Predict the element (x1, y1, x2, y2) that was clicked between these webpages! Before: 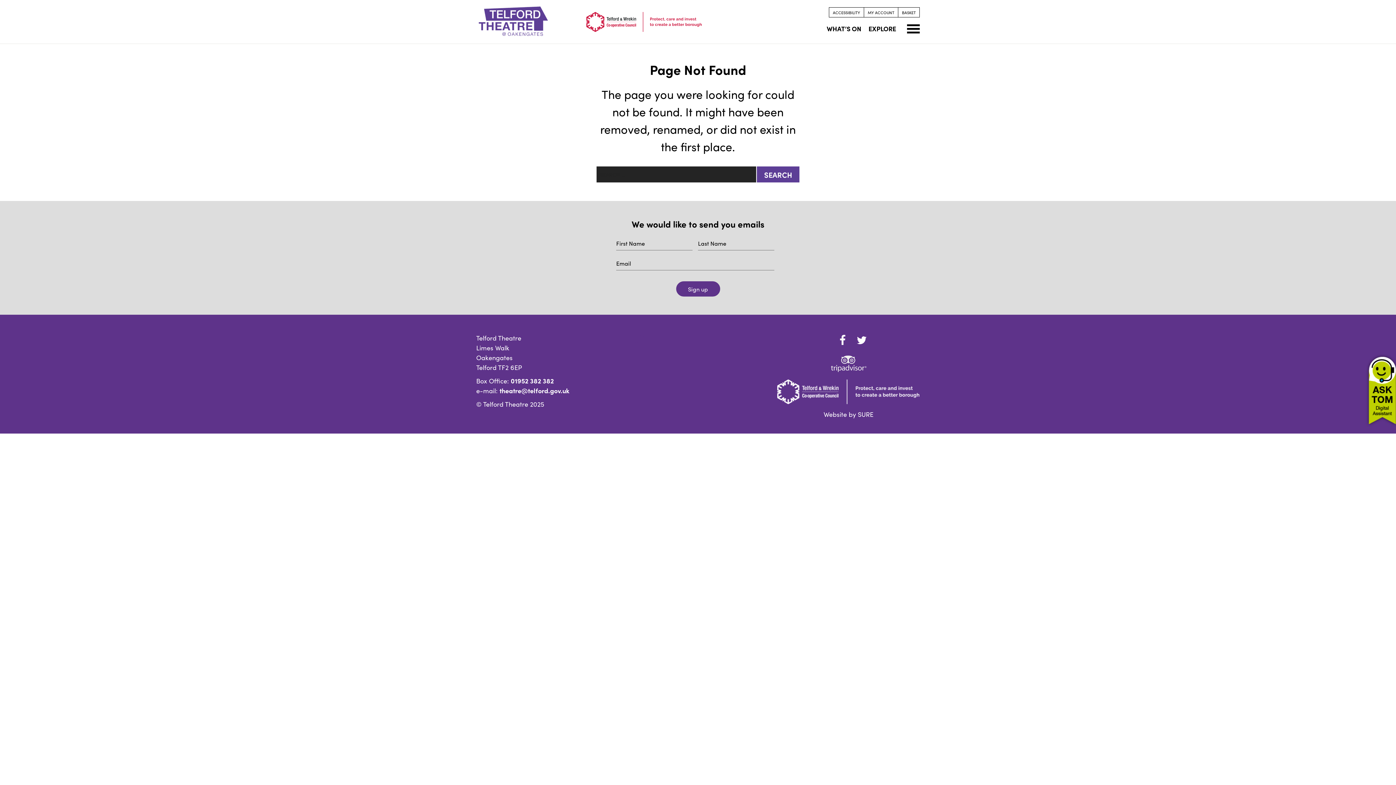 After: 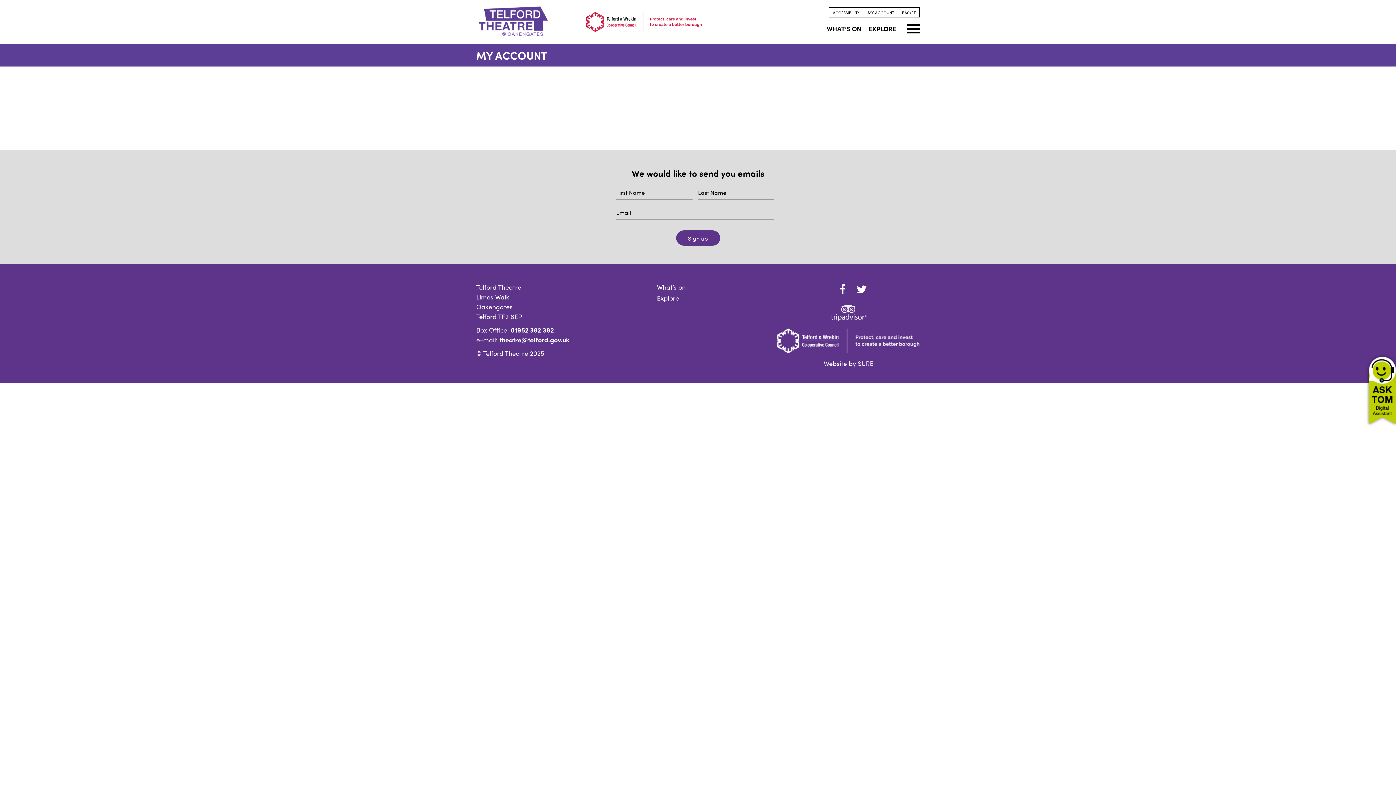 Action: bbox: (864, 7, 898, 17) label: MY ACCOUNT